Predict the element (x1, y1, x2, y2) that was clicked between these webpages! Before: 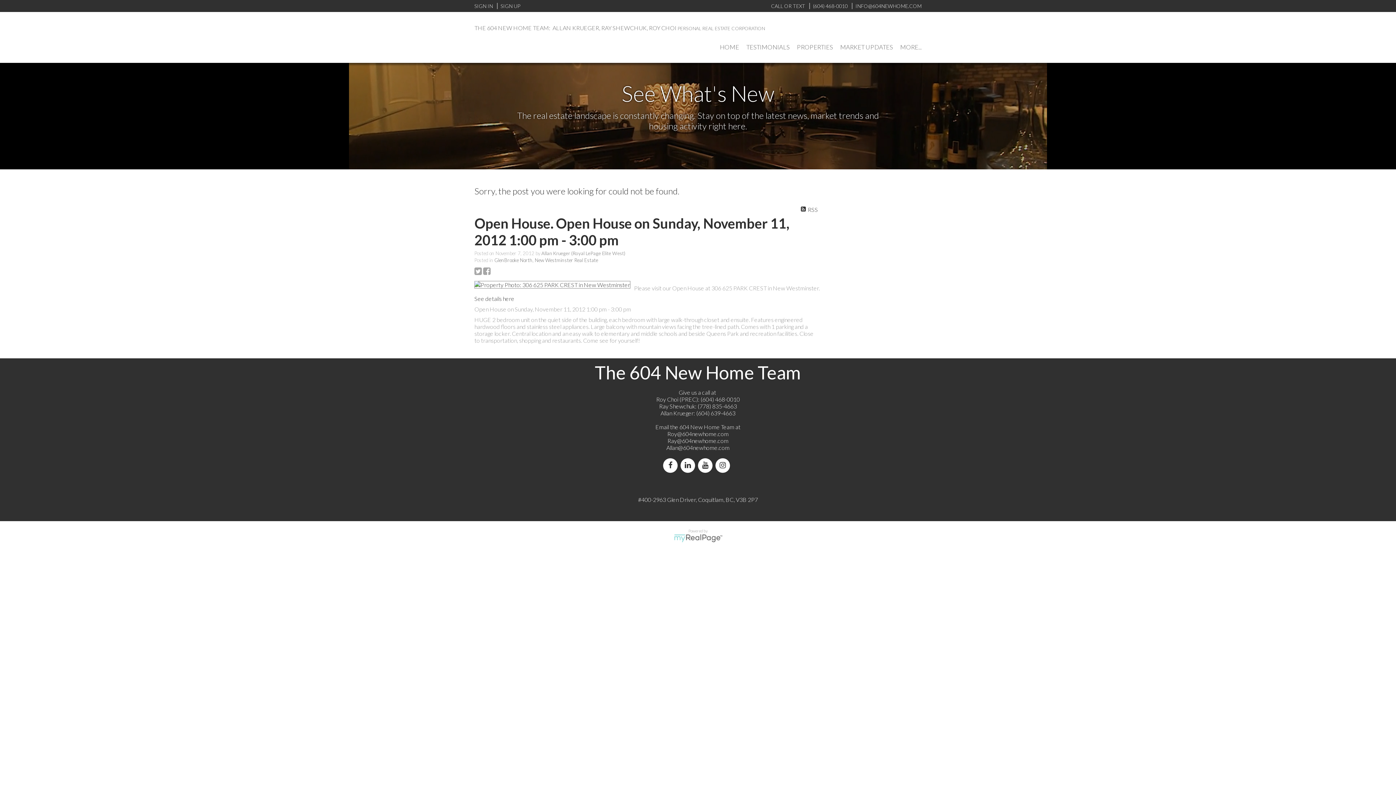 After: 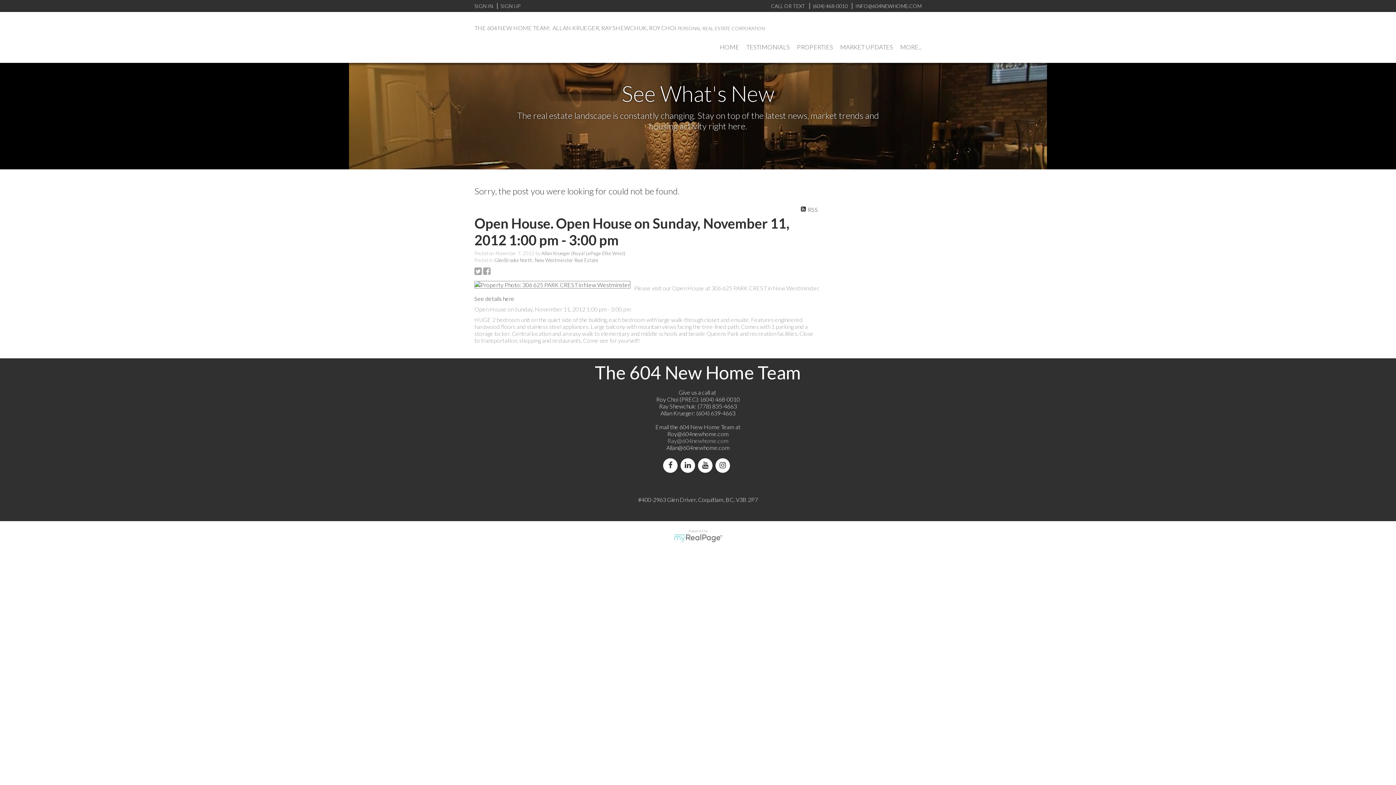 Action: bbox: (667, 437, 728, 444) label: Ray@604newhome.com